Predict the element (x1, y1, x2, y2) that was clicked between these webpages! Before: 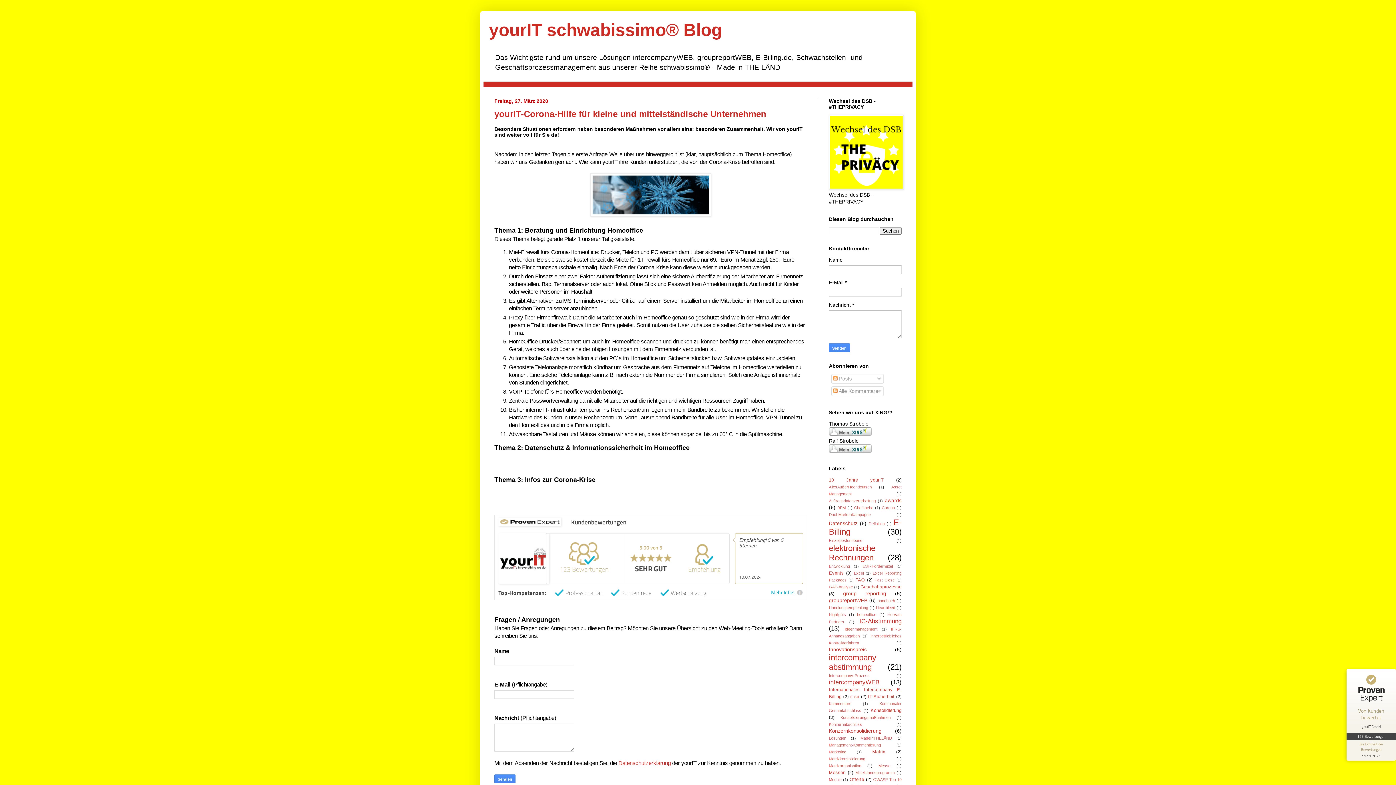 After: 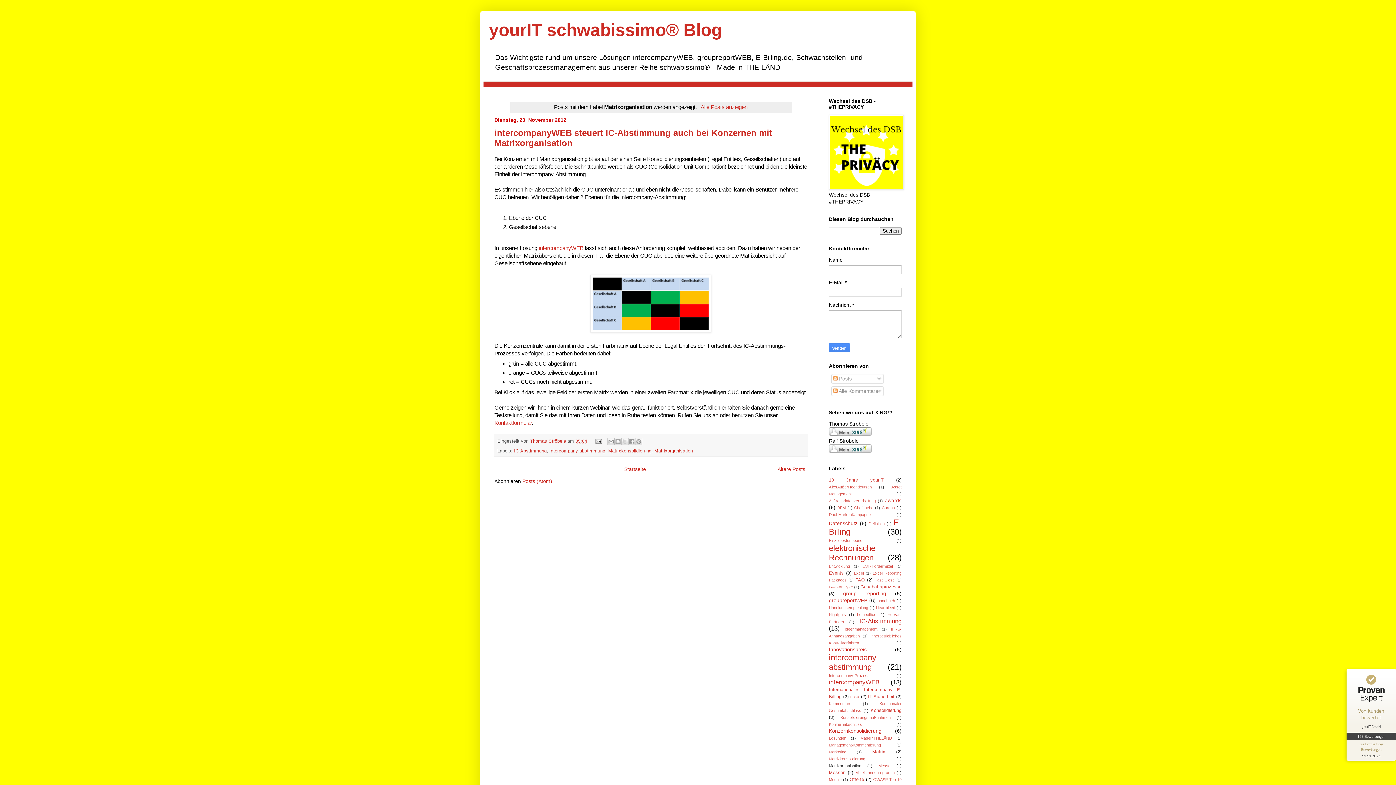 Action: label: Matrixorganisation bbox: (829, 763, 861, 768)